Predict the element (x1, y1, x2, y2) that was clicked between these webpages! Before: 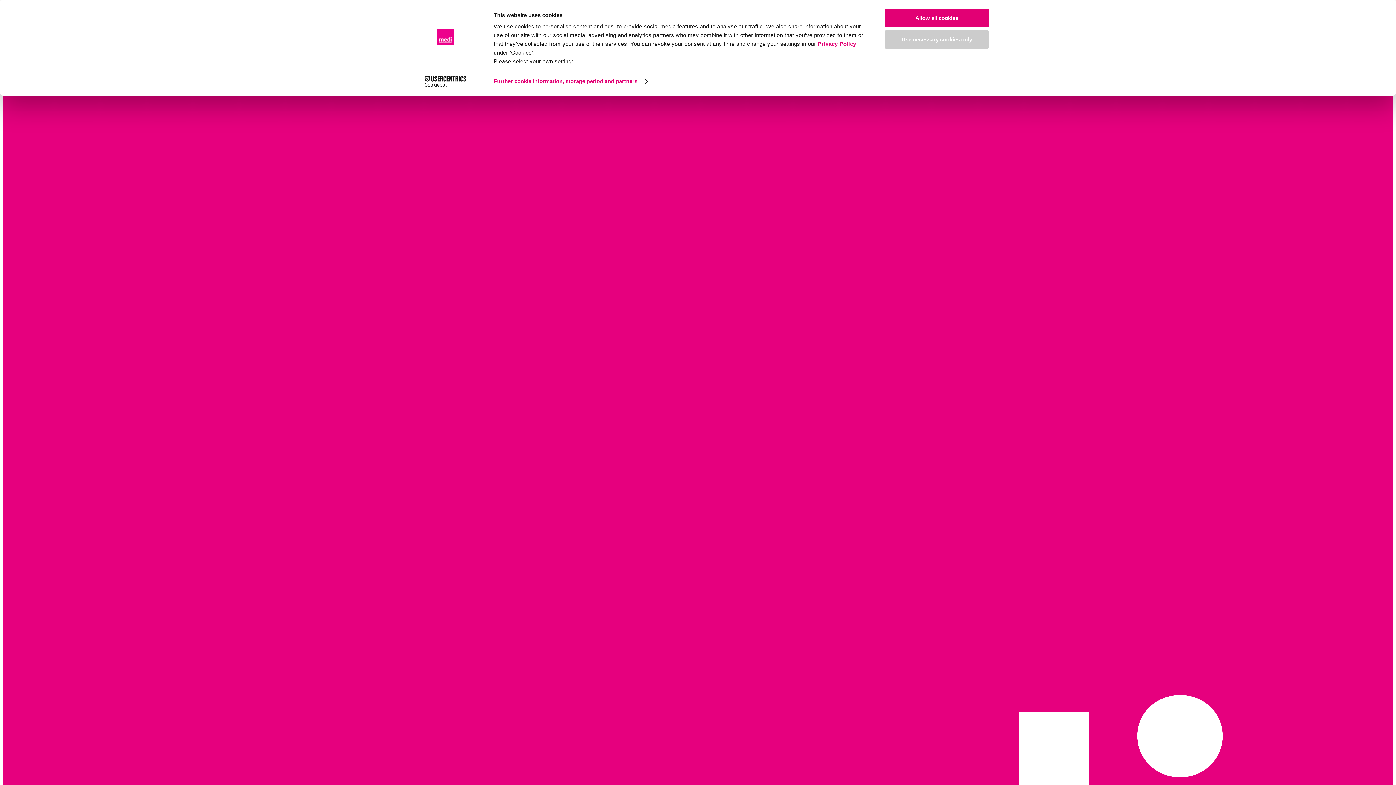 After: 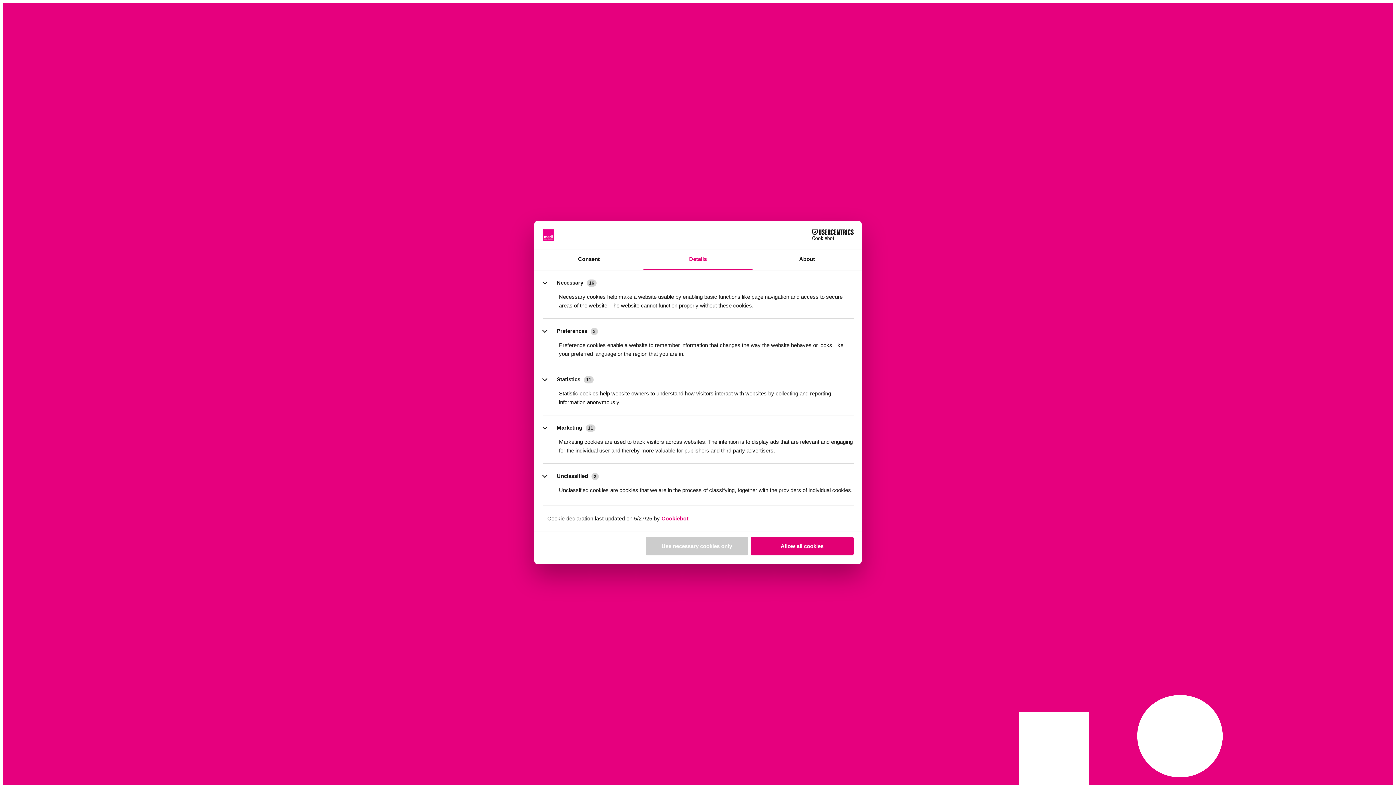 Action: bbox: (493, 76, 647, 87) label: Further cookie information, storage period and partners